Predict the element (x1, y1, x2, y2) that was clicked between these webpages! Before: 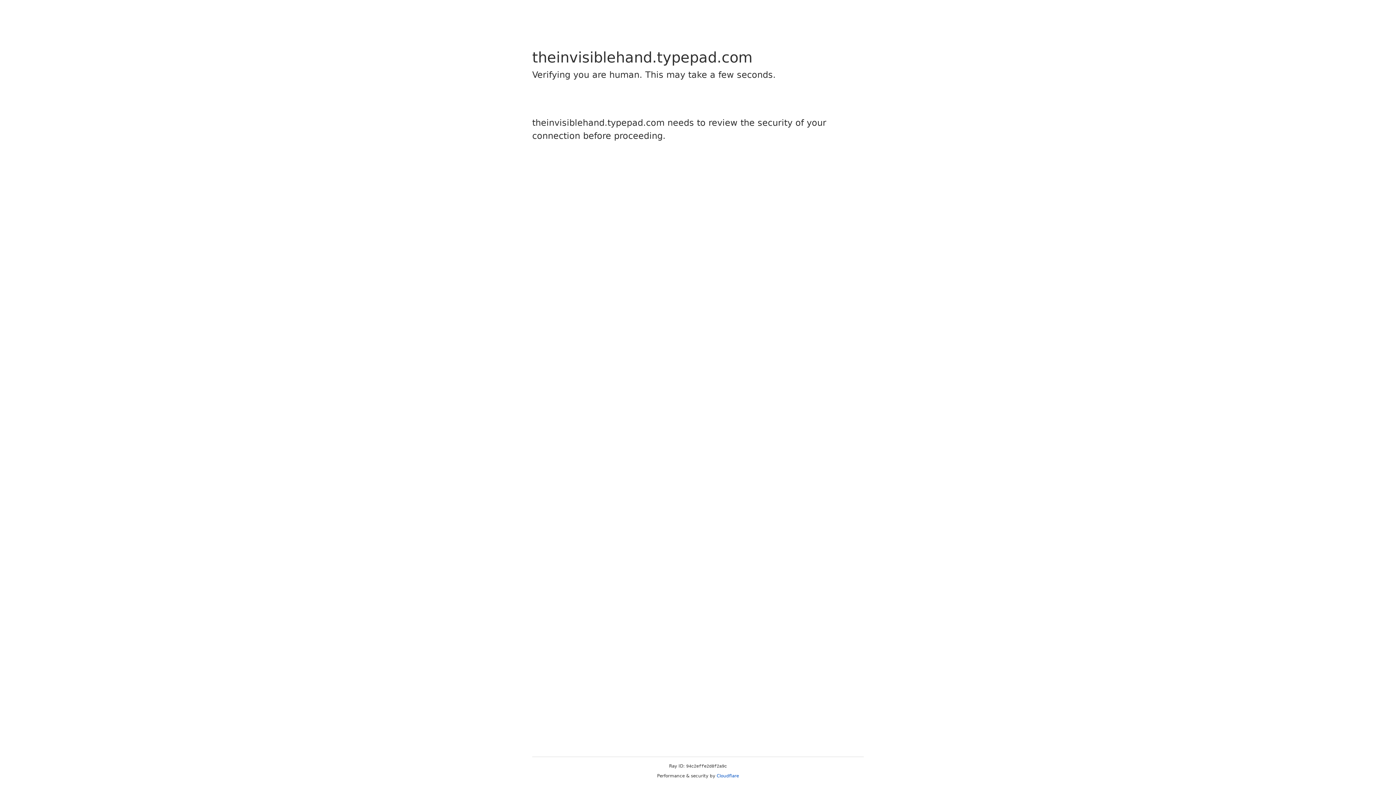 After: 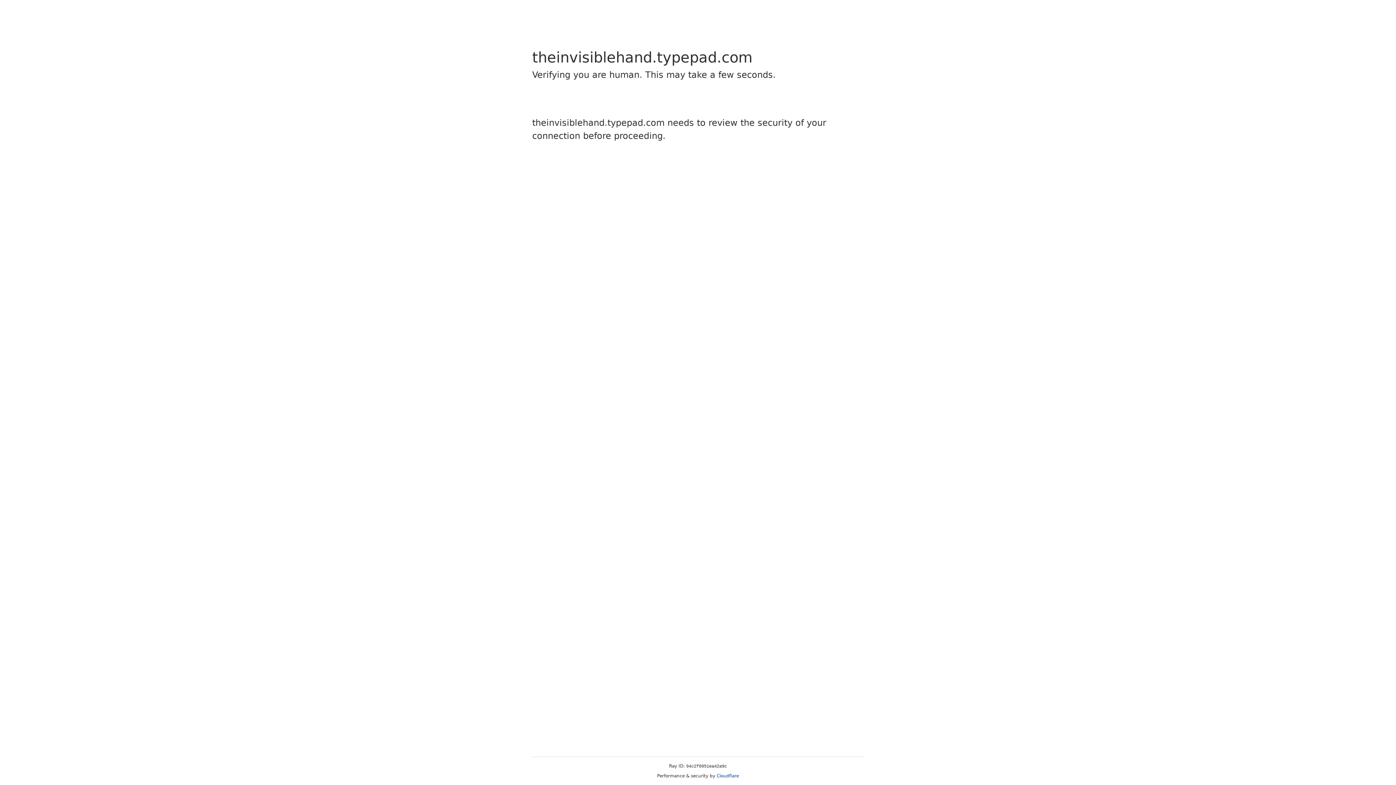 Action: bbox: (716, 773, 739, 778) label: Cloudflare